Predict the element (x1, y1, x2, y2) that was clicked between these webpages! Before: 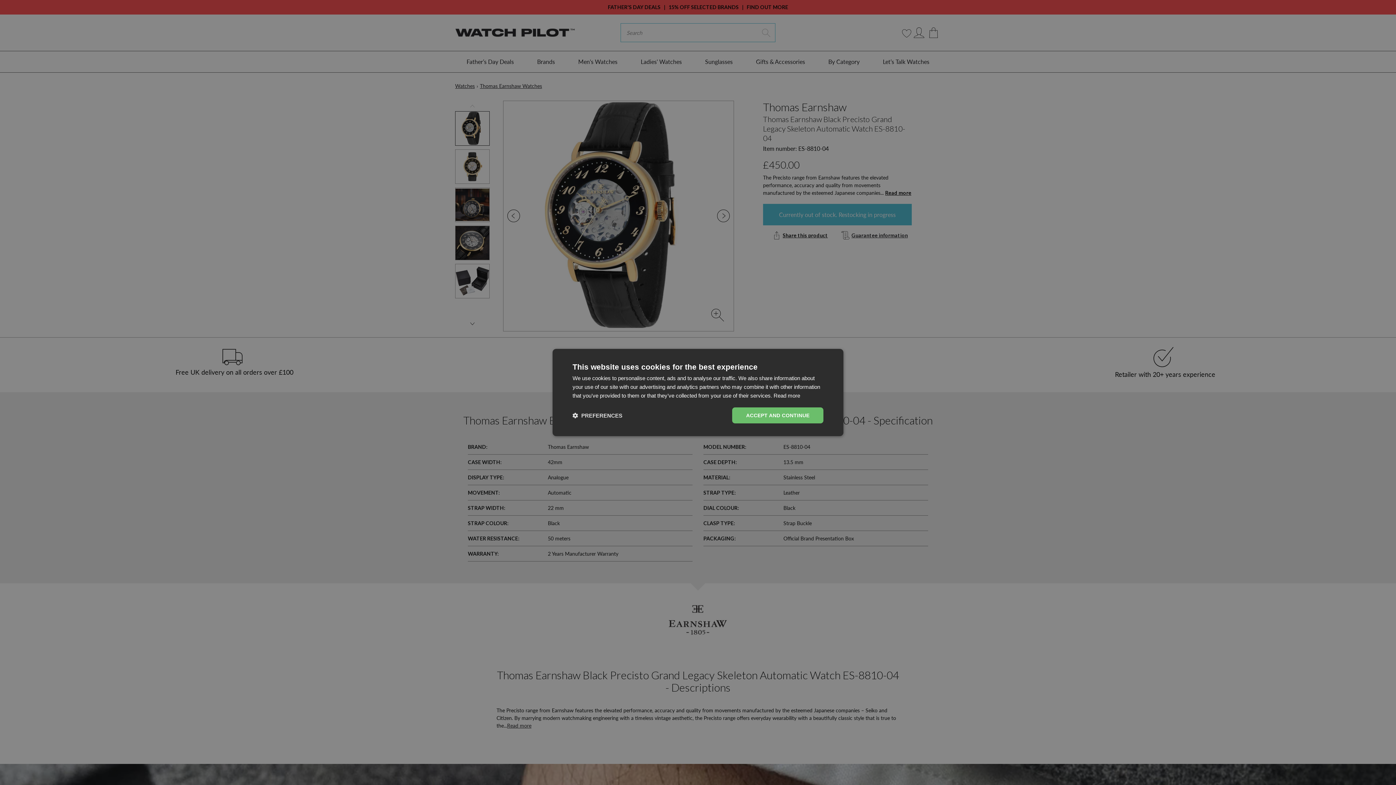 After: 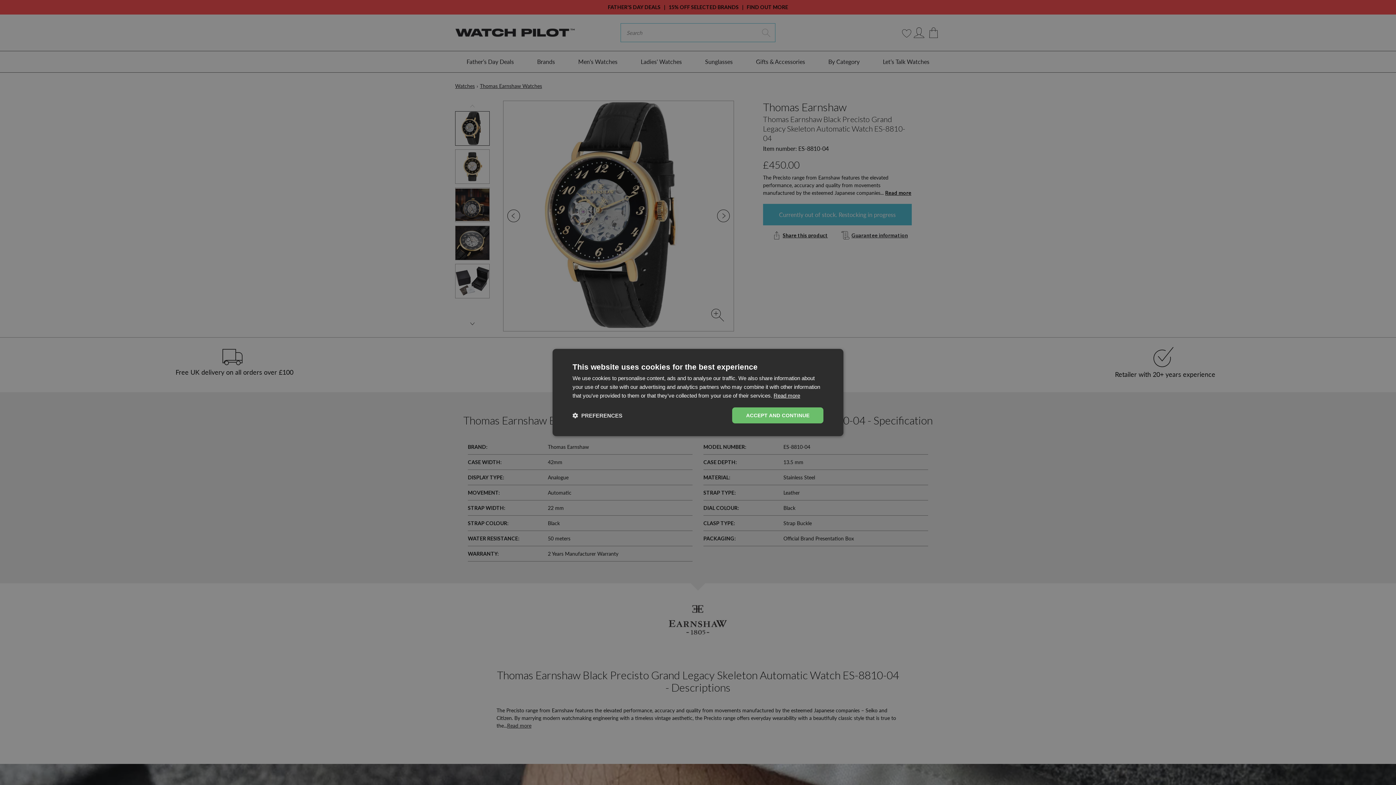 Action: label: Read more, opens a new window bbox: (773, 392, 800, 398)